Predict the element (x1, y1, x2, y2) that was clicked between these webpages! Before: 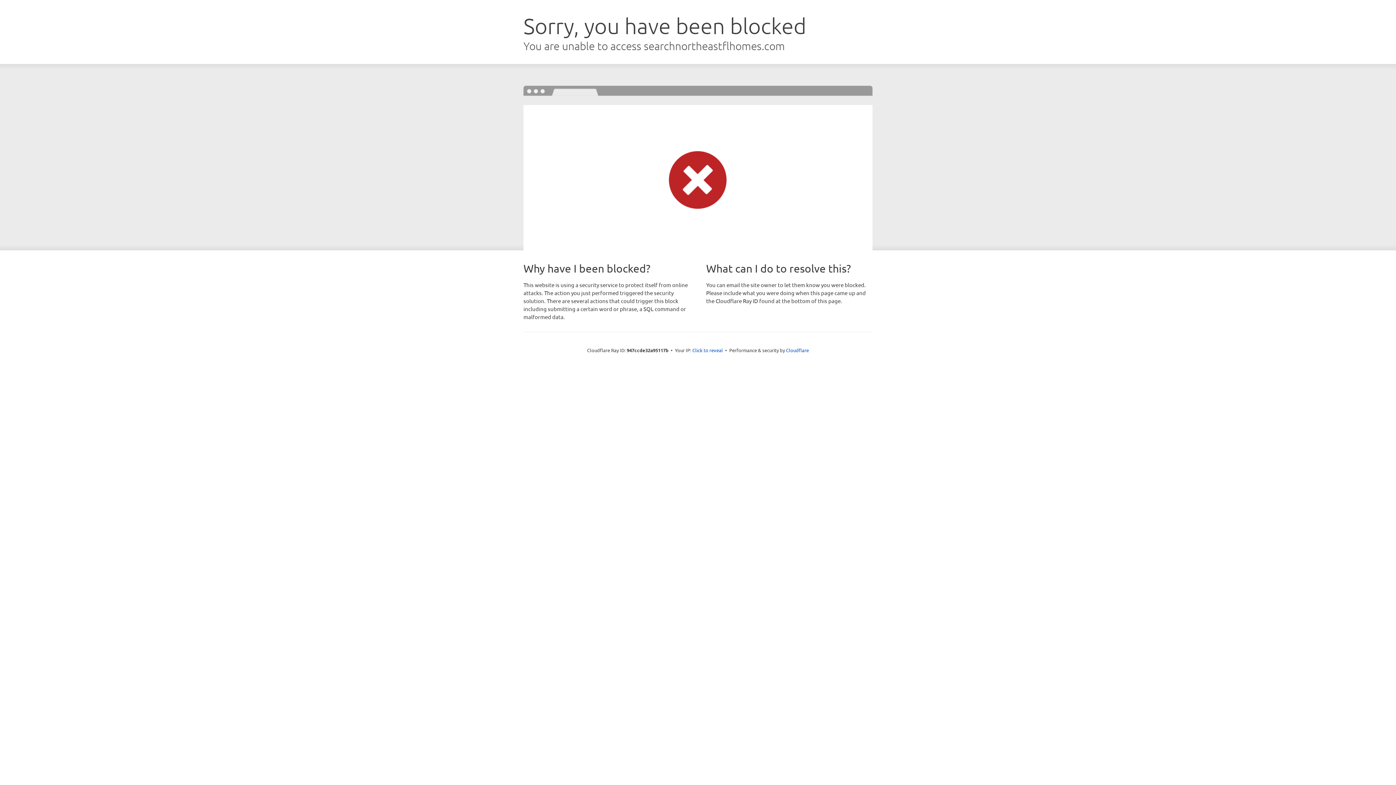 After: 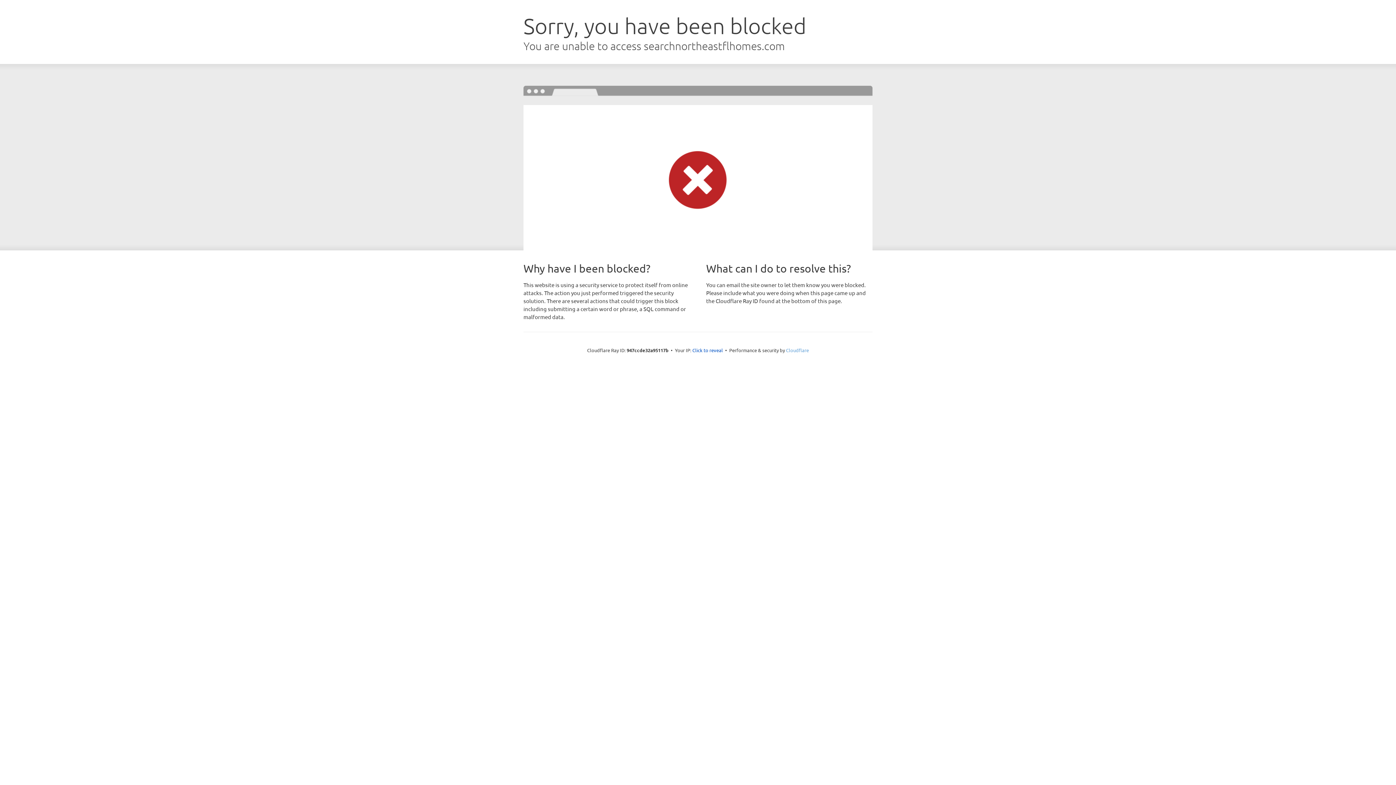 Action: label: Cloudflare bbox: (786, 347, 809, 353)